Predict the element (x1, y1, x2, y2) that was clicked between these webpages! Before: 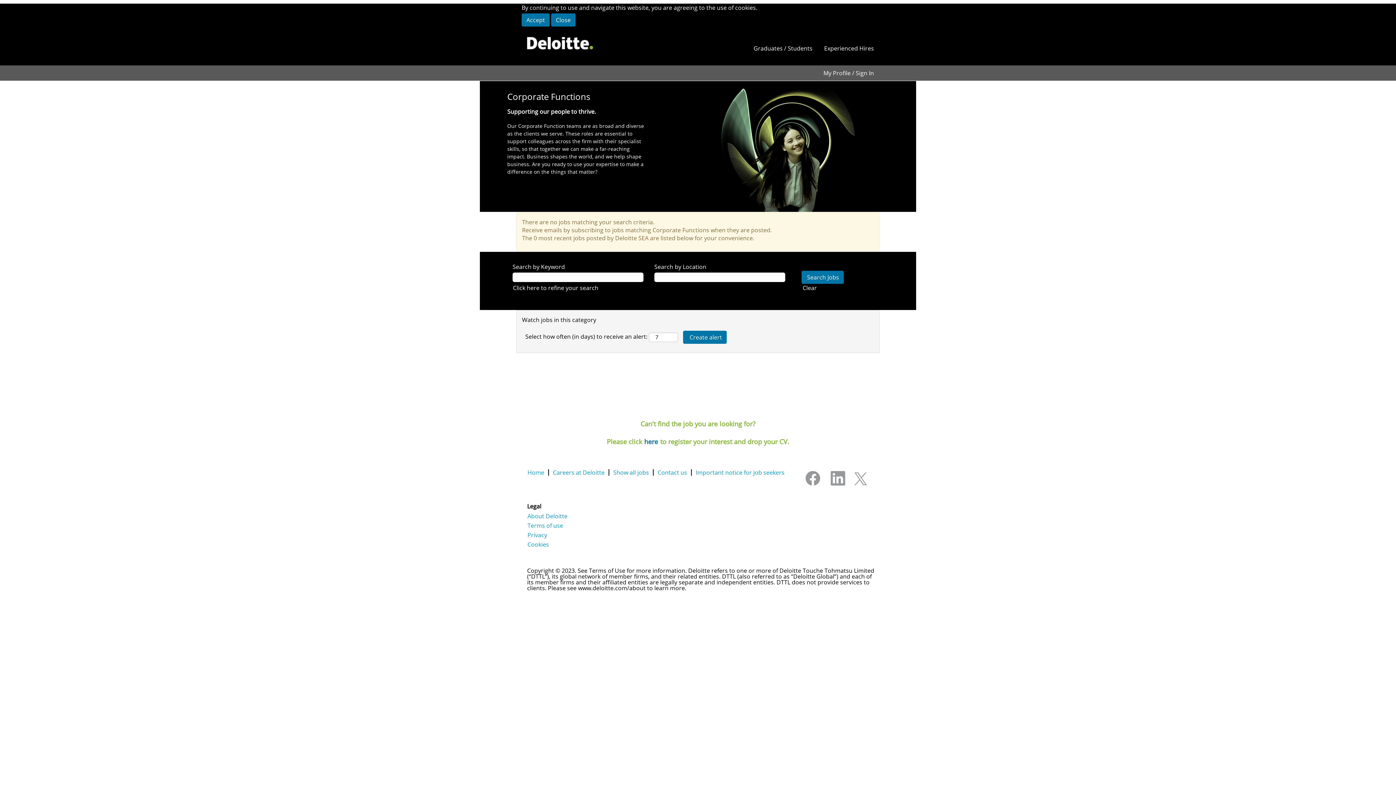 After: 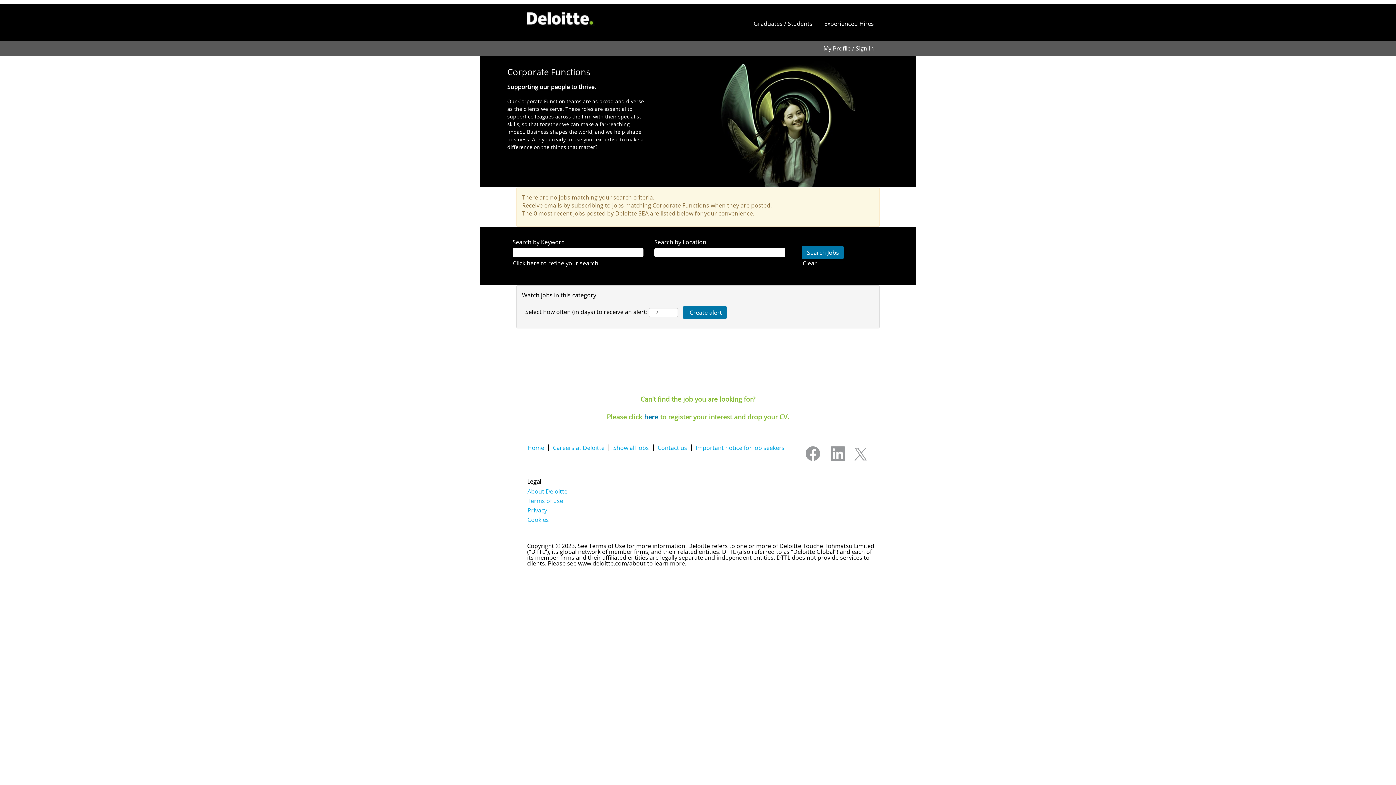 Action: bbox: (521, 13, 549, 26) label: Accept Use Of Cookies